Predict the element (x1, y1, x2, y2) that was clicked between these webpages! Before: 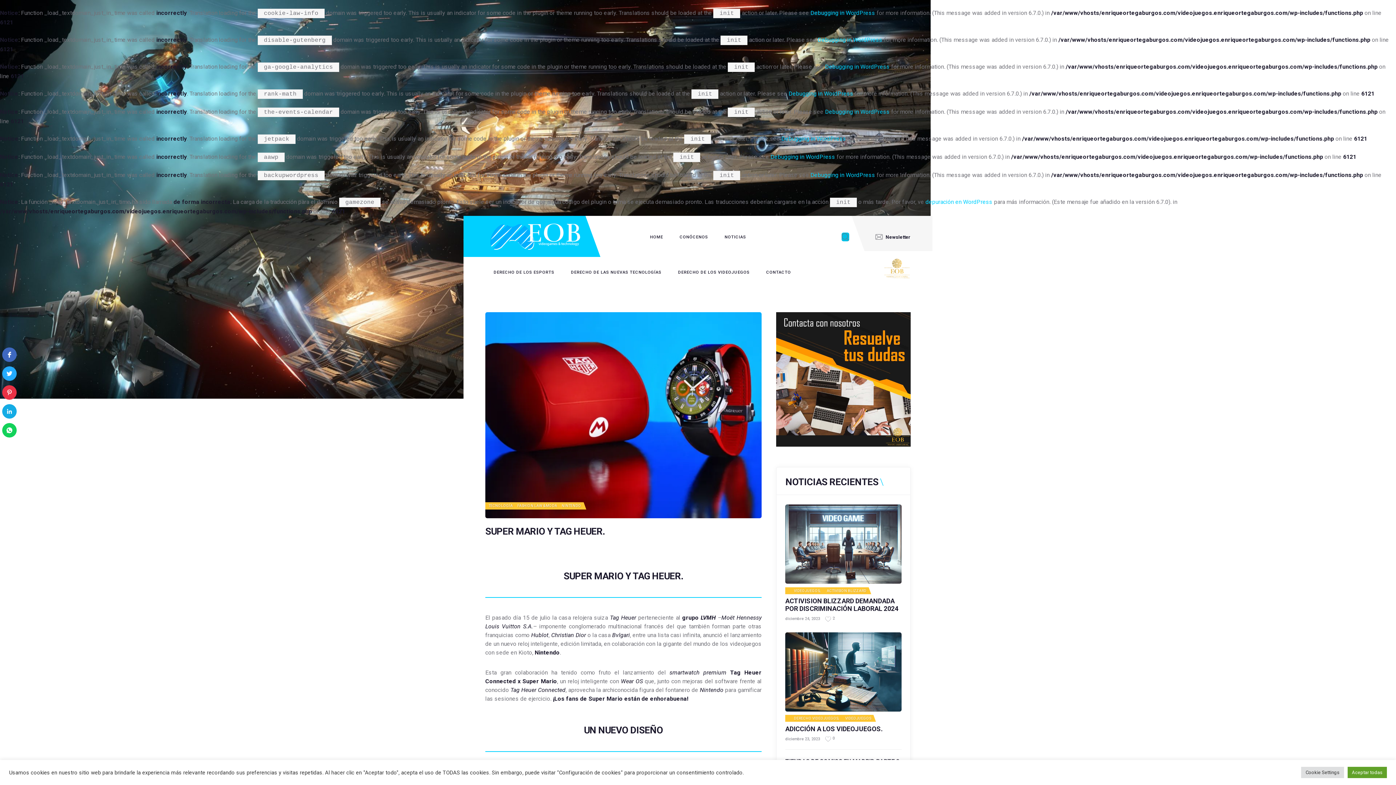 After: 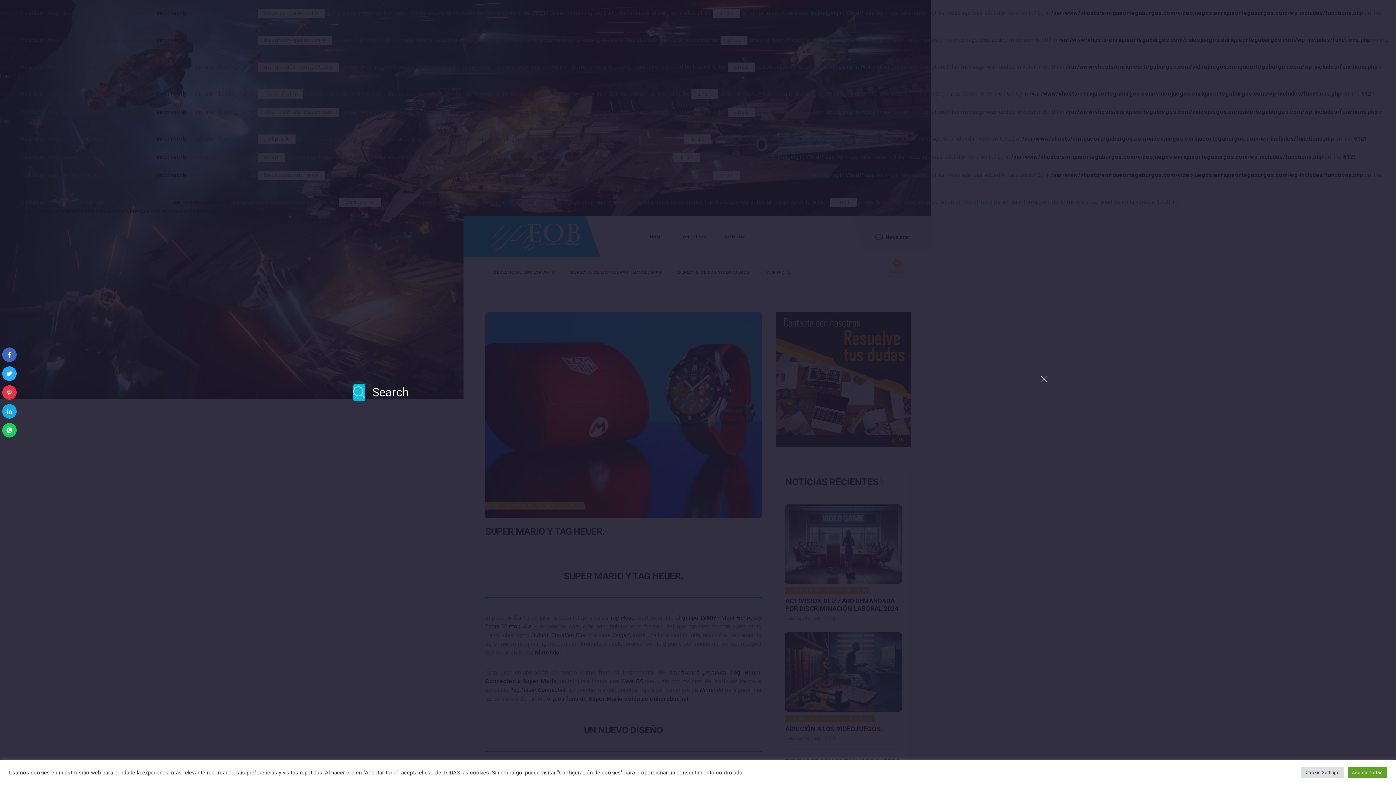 Action: bbox: (841, 232, 849, 241)